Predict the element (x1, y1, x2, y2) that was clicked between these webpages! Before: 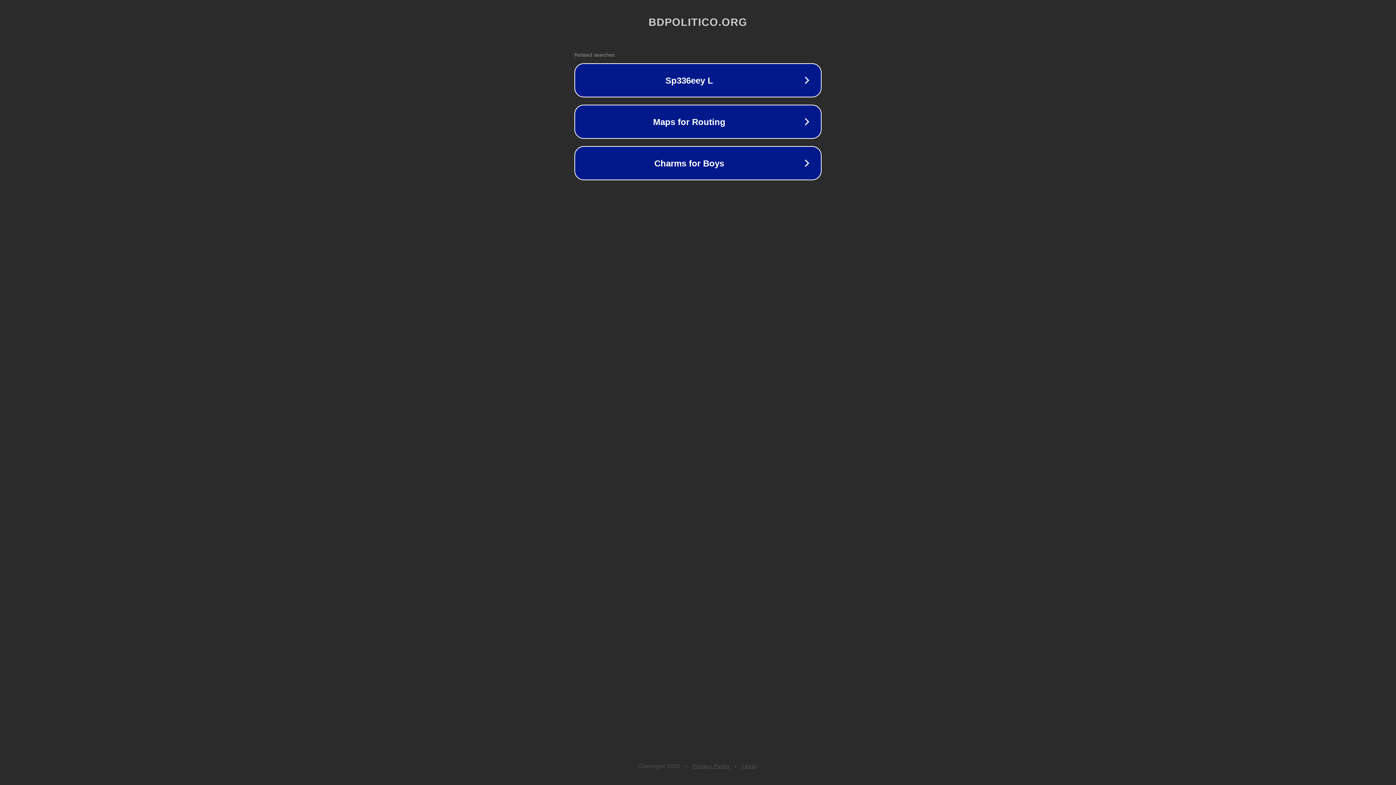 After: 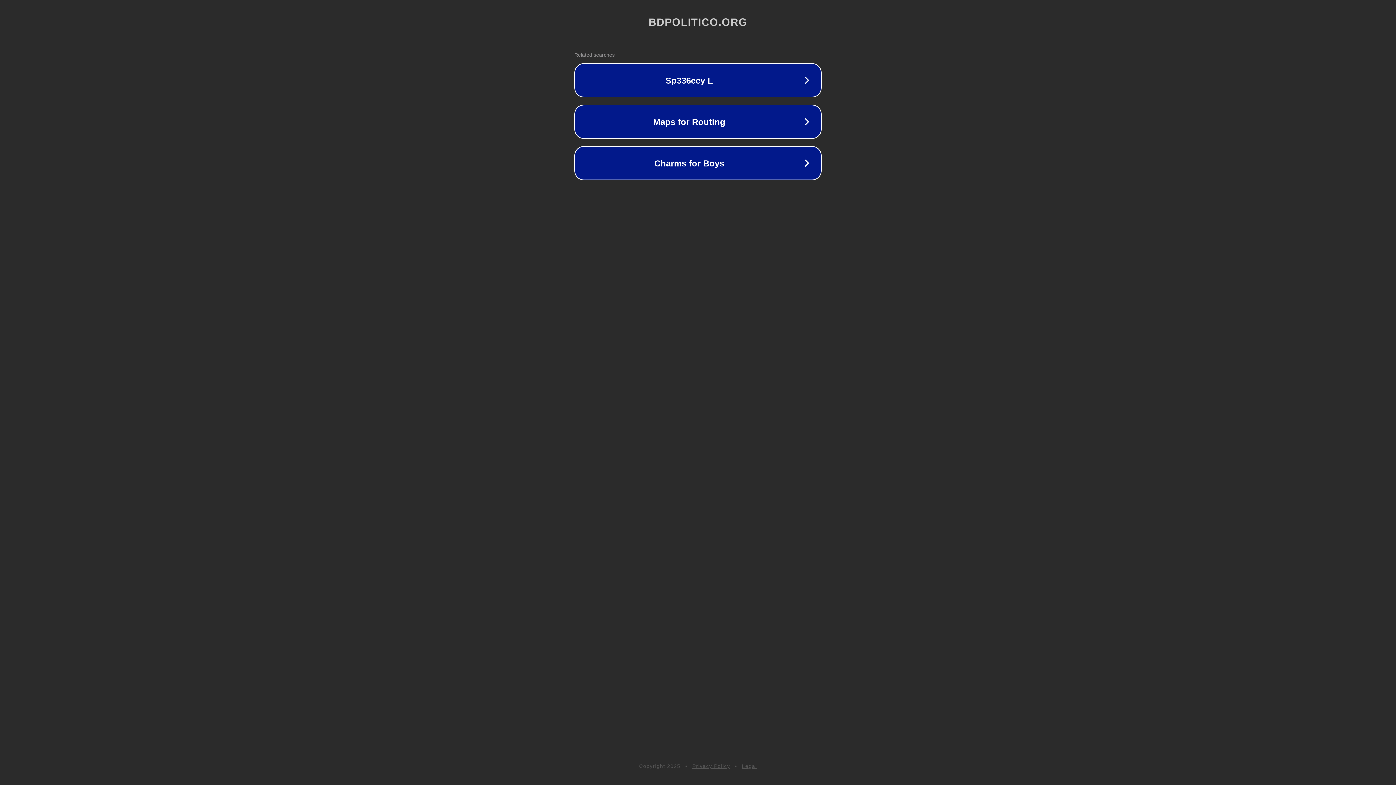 Action: bbox: (692, 763, 730, 769) label: Privacy Policy